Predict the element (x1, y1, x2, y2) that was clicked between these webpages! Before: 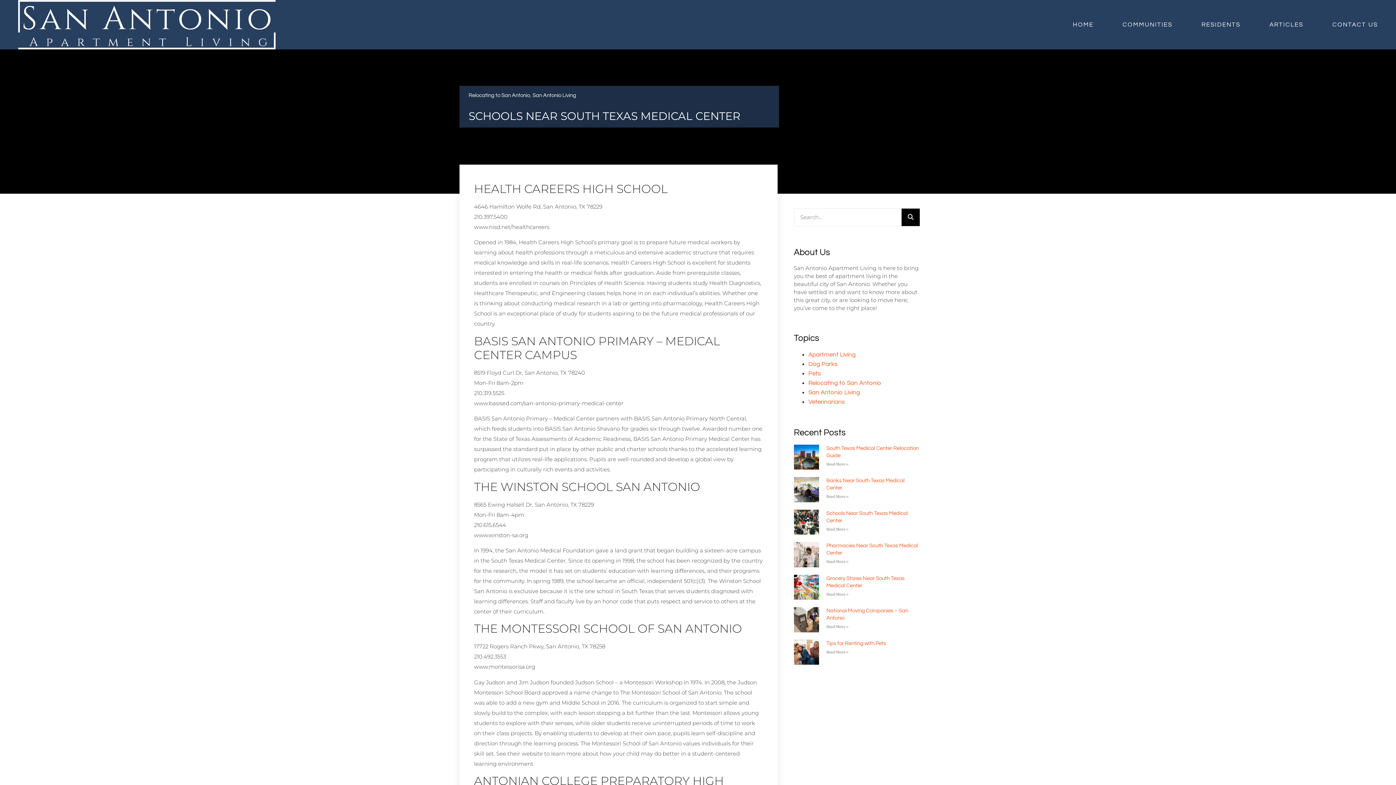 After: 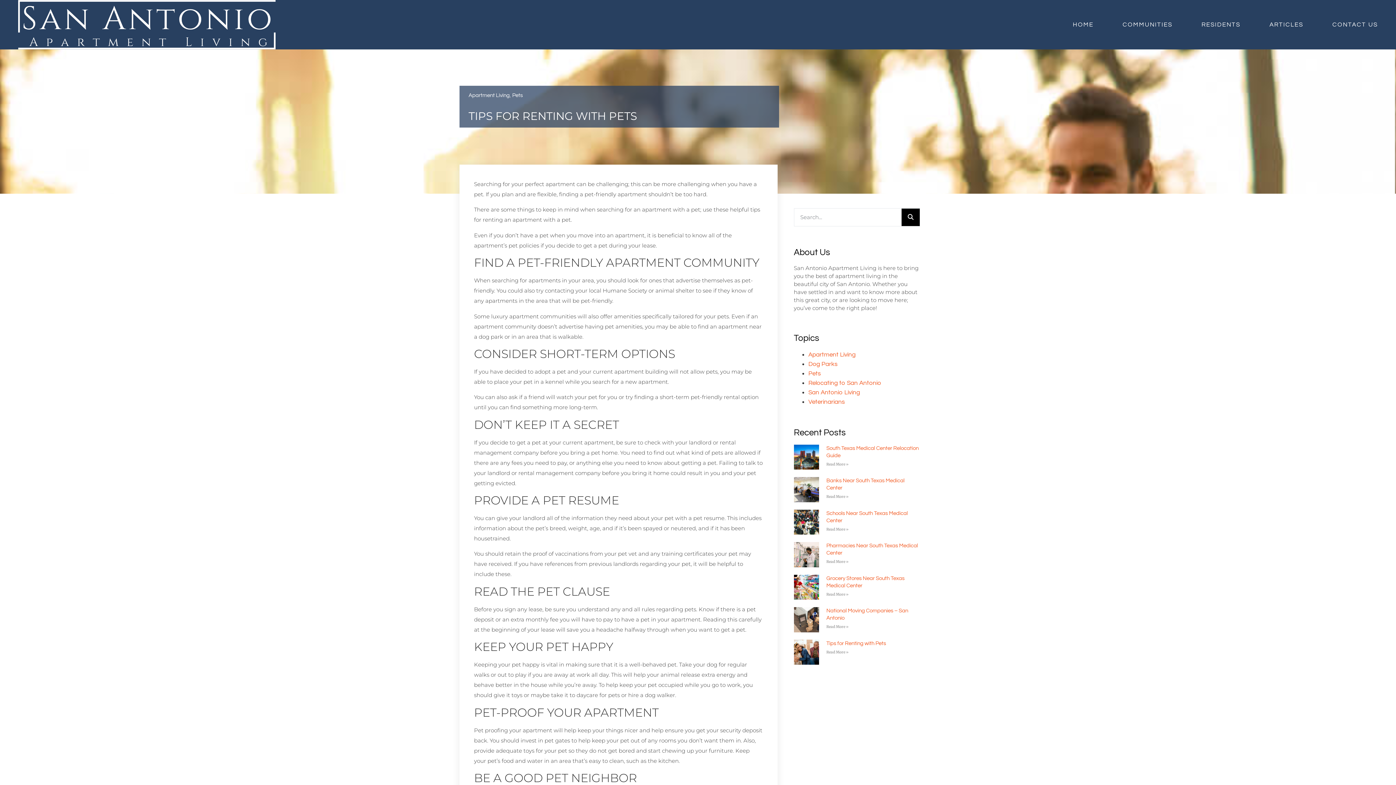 Action: bbox: (794, 639, 819, 665)